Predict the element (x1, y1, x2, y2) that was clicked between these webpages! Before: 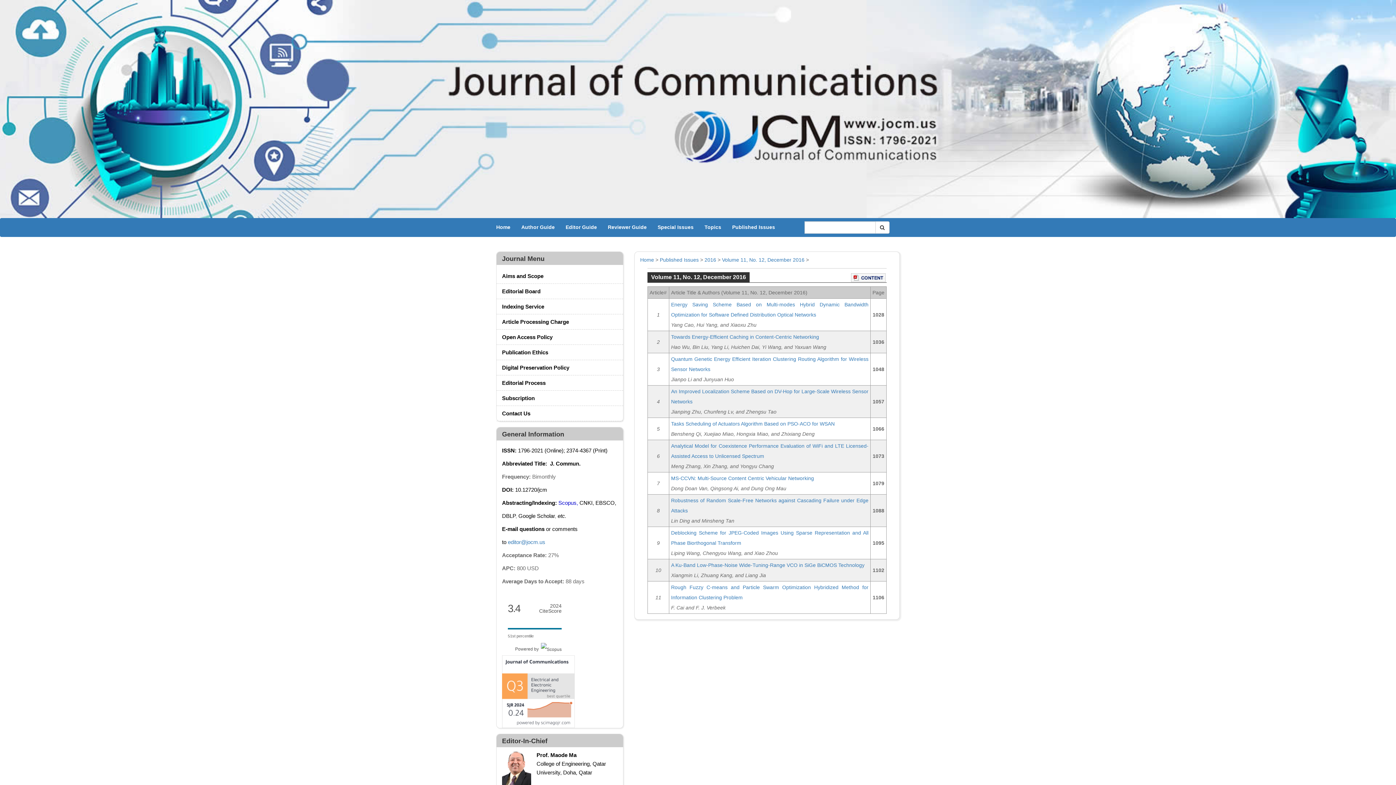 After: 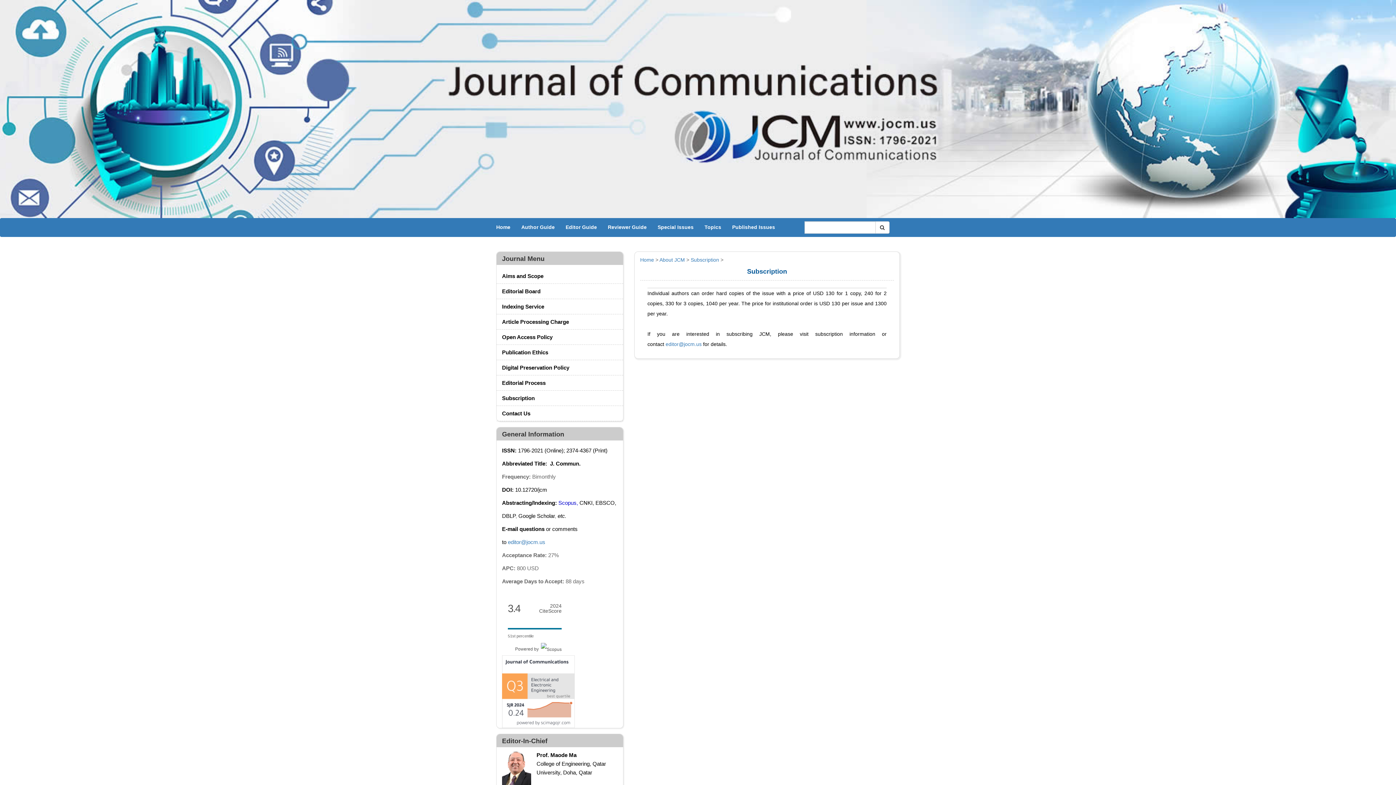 Action: label: Subscription bbox: (496, 395, 534, 401)